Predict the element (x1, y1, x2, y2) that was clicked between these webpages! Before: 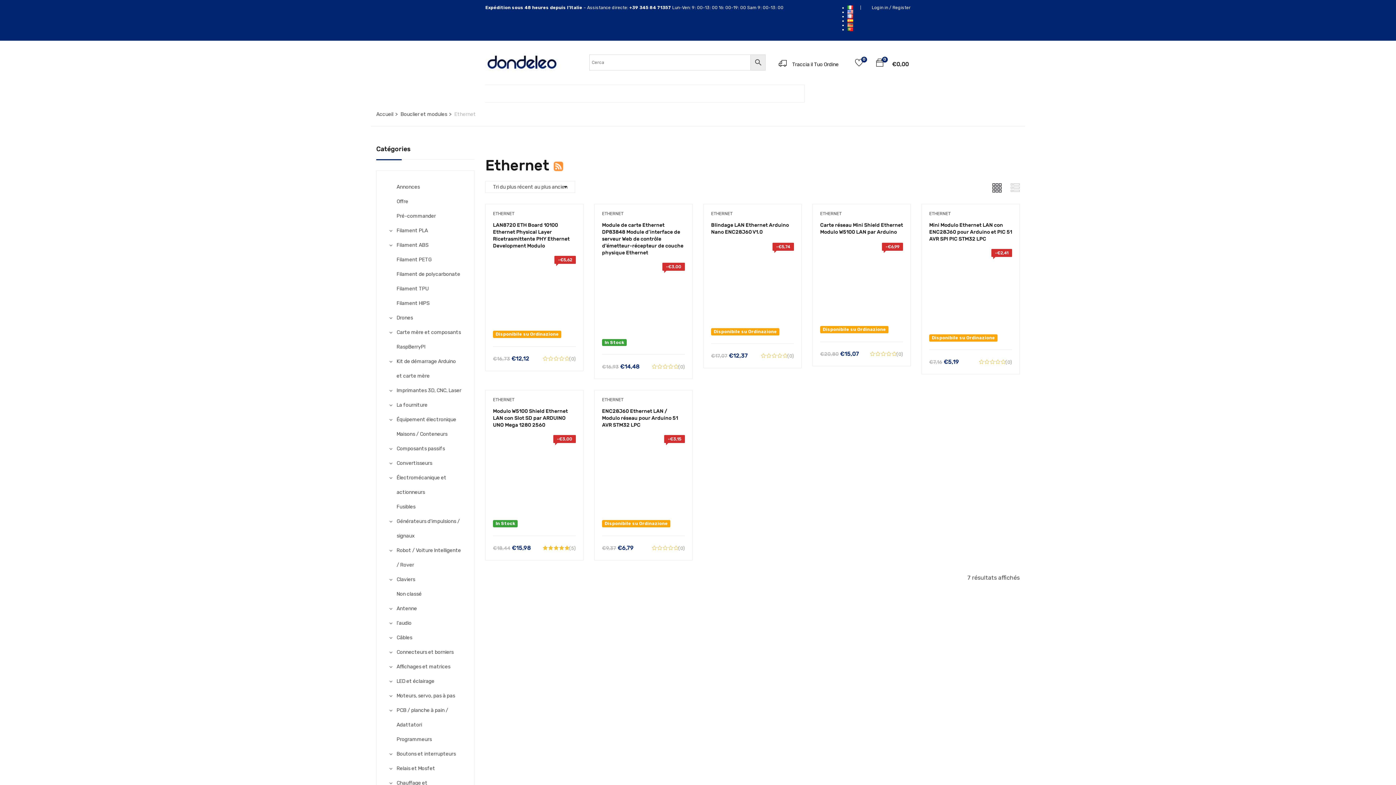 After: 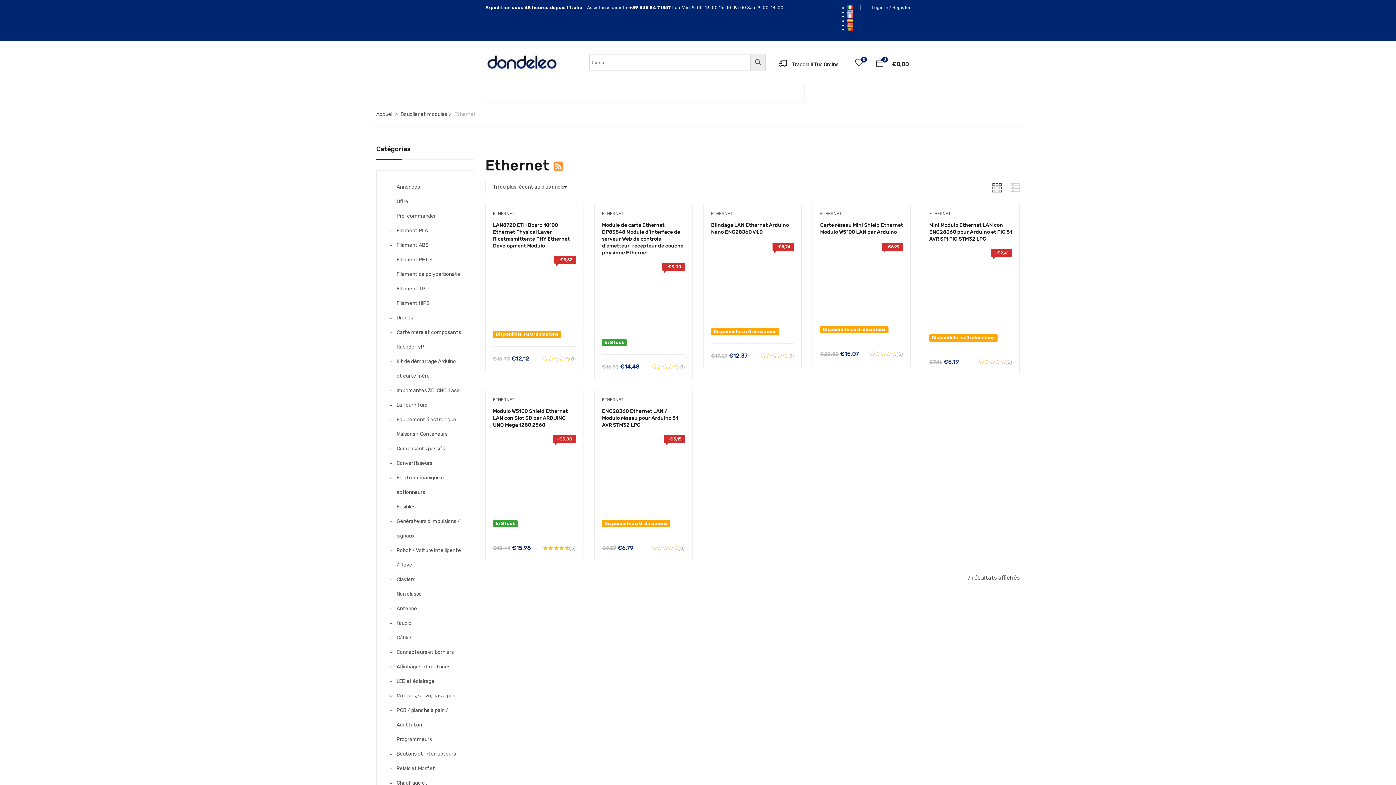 Action: bbox: (847, 13, 853, 18)